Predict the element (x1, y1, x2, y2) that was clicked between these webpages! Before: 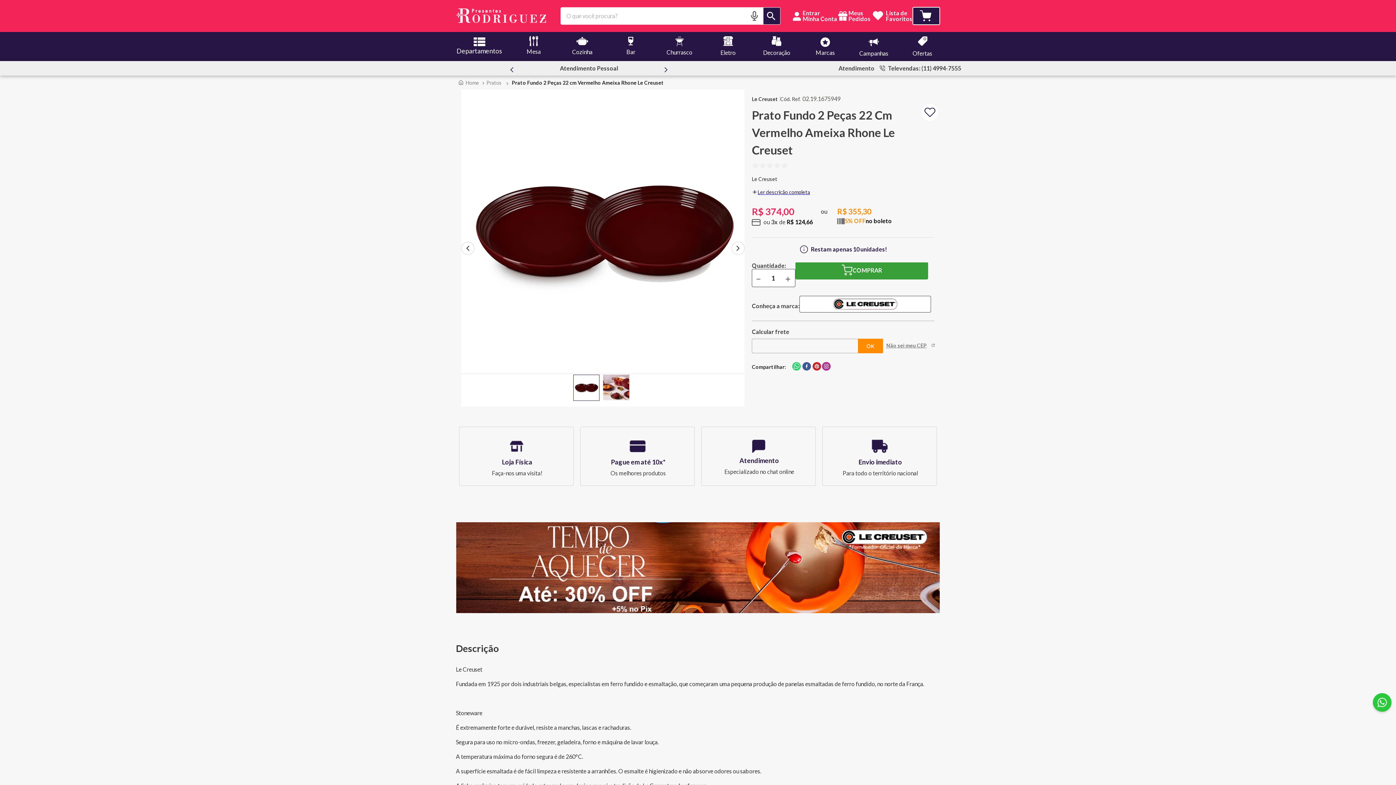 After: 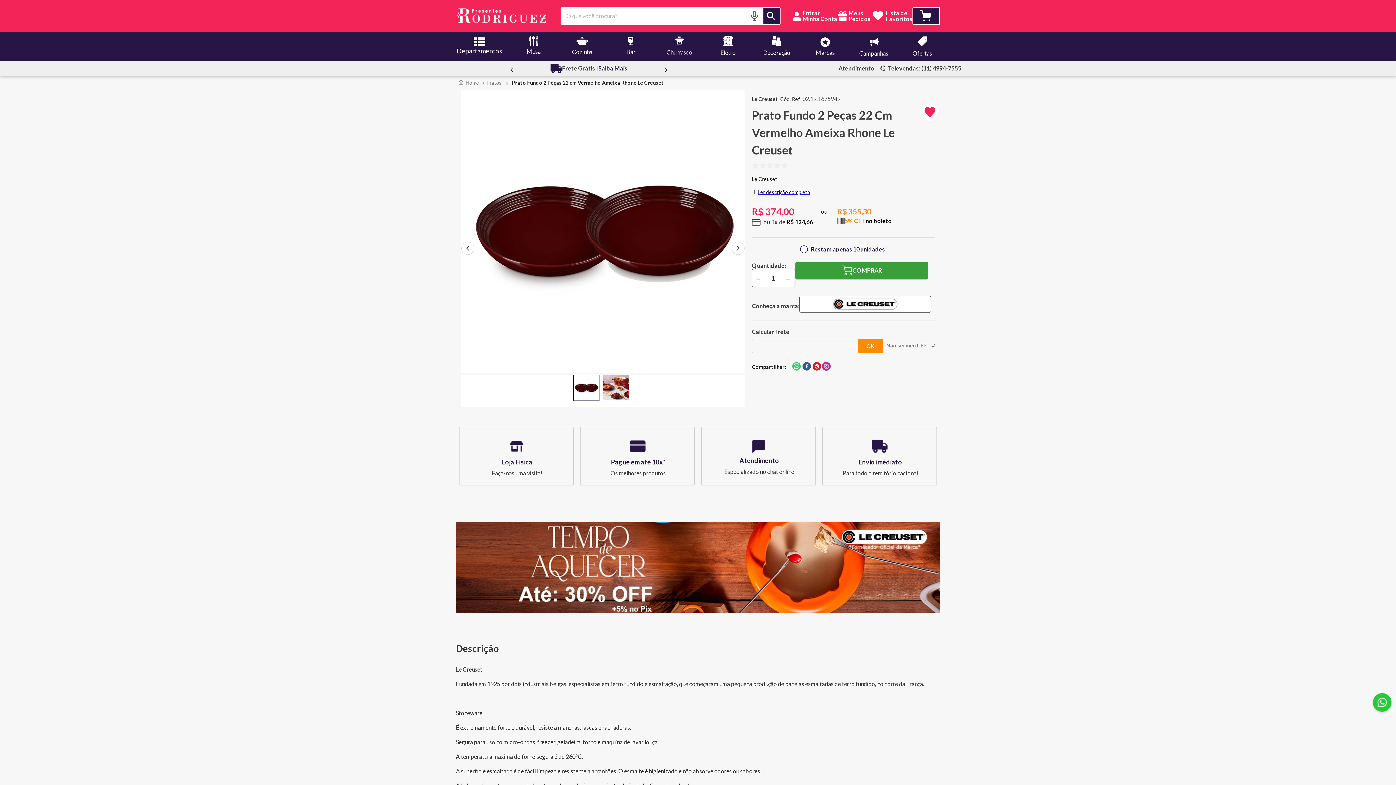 Action: bbox: (921, 104, 938, 121)